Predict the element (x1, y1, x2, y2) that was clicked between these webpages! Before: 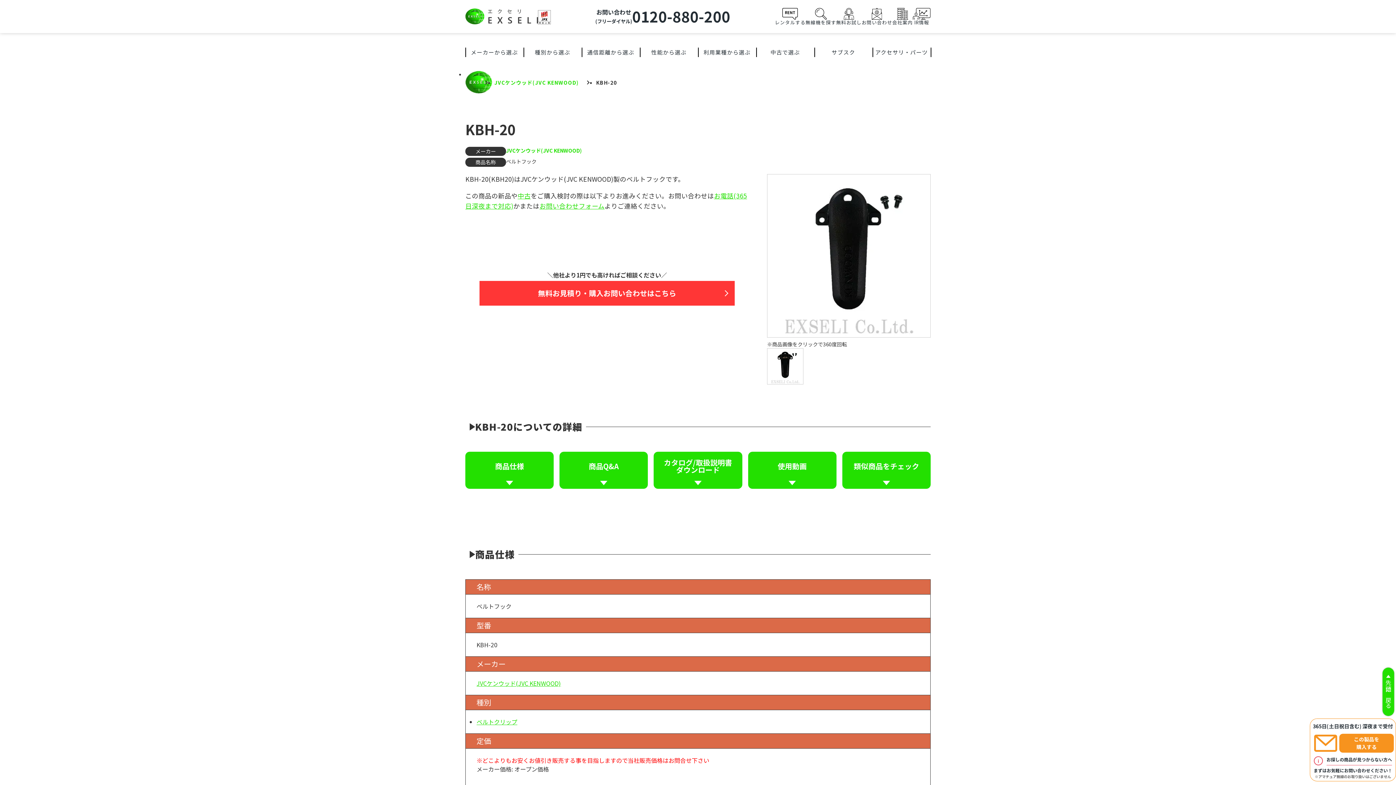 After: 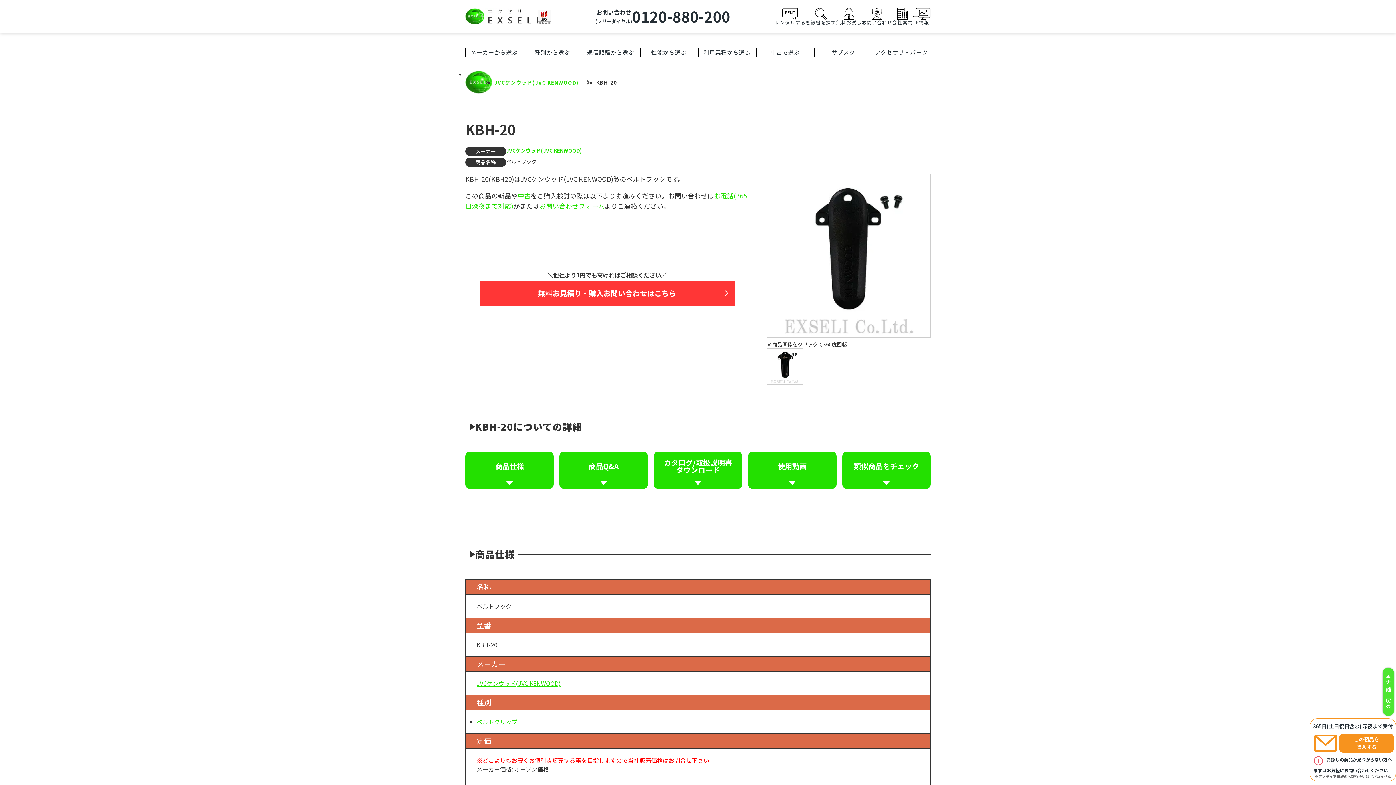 Action: bbox: (1382, 668, 1394, 716) label: 先頭に戻る